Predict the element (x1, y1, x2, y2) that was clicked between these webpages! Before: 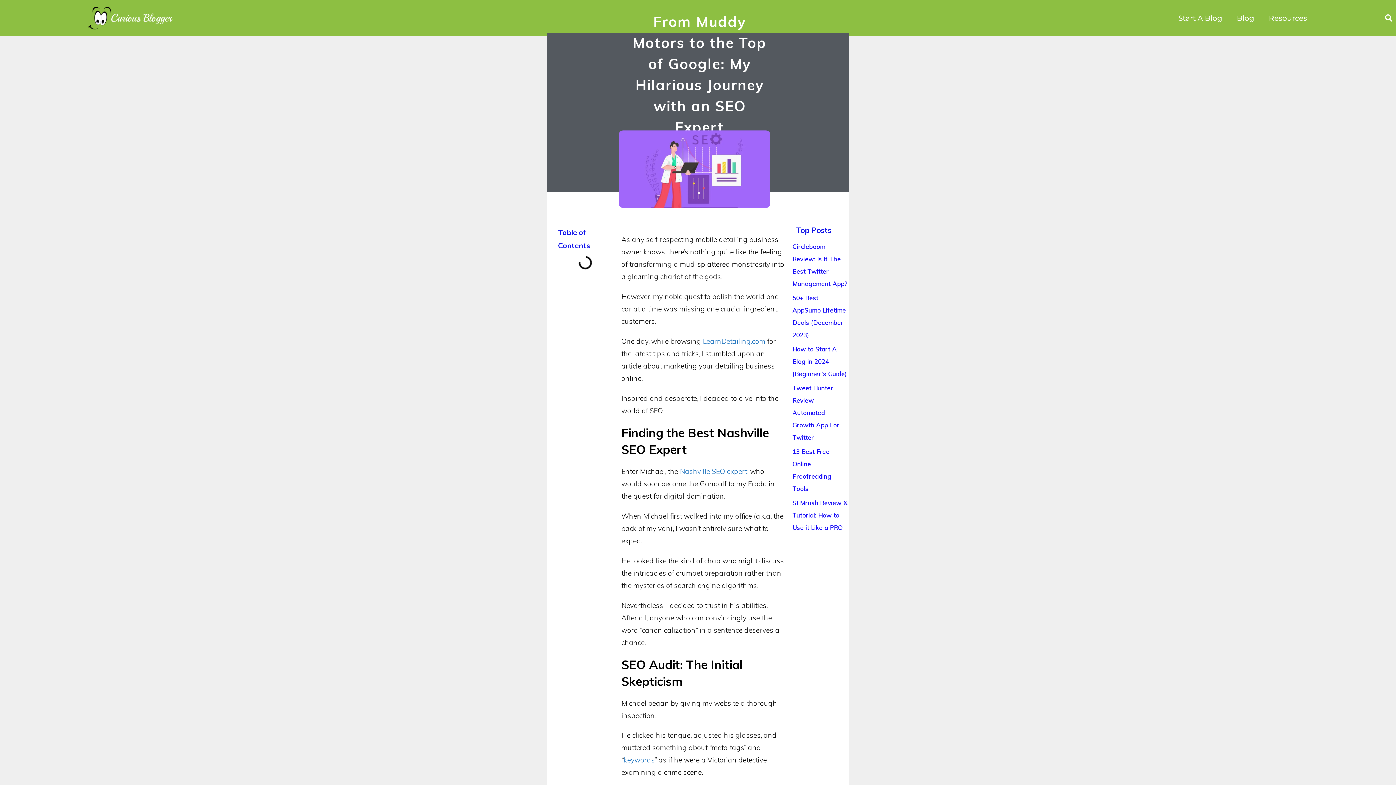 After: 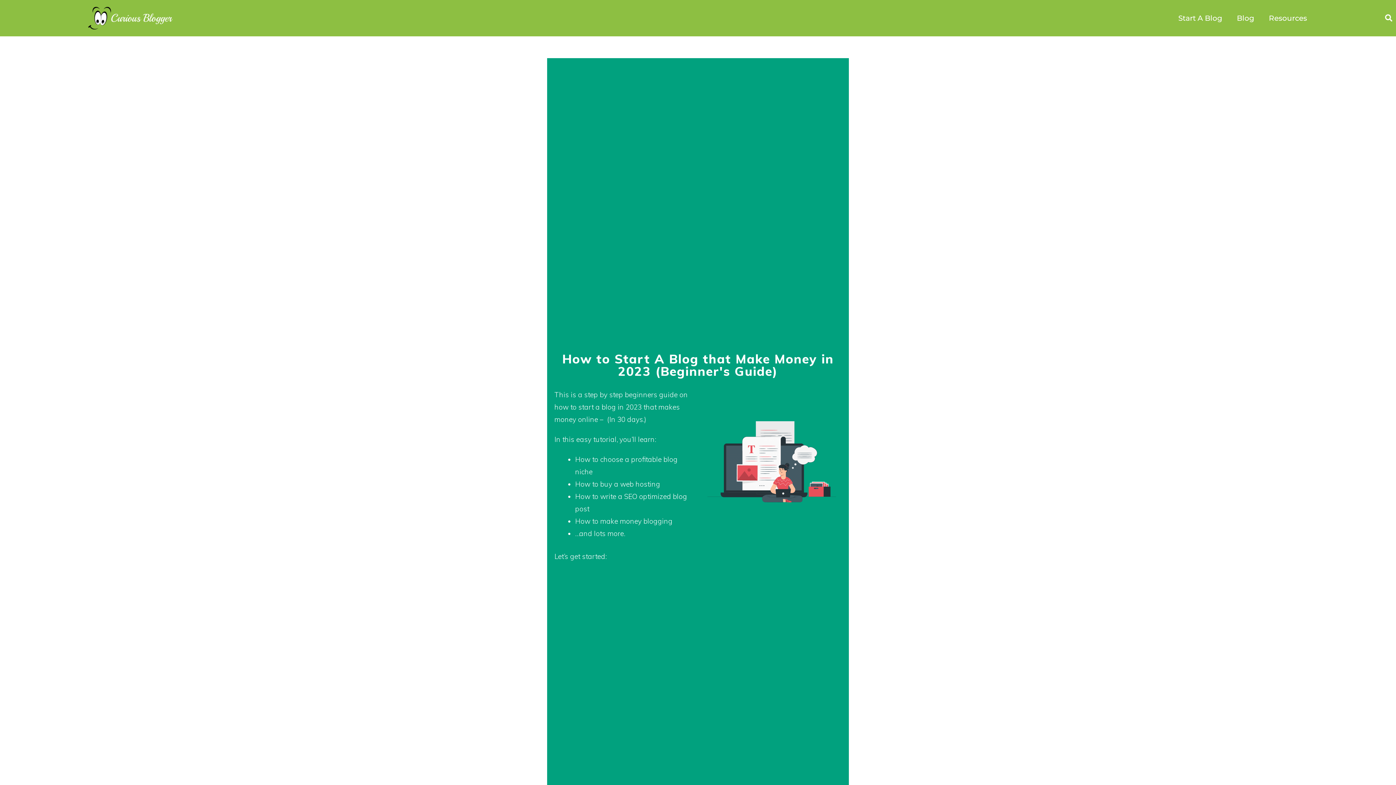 Action: bbox: (792, 345, 846, 377) label: How to Start A Blog in 2024 (Beginner’s Guide)